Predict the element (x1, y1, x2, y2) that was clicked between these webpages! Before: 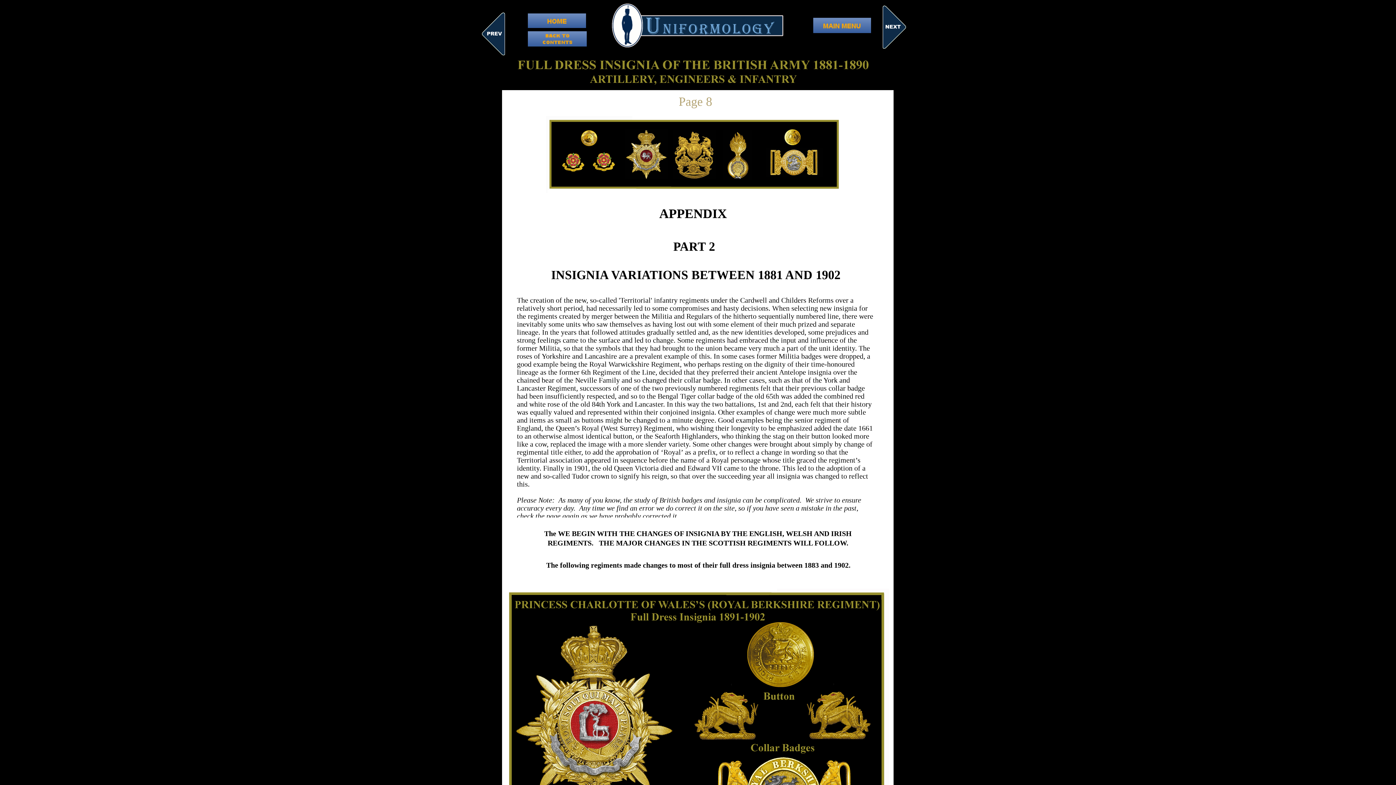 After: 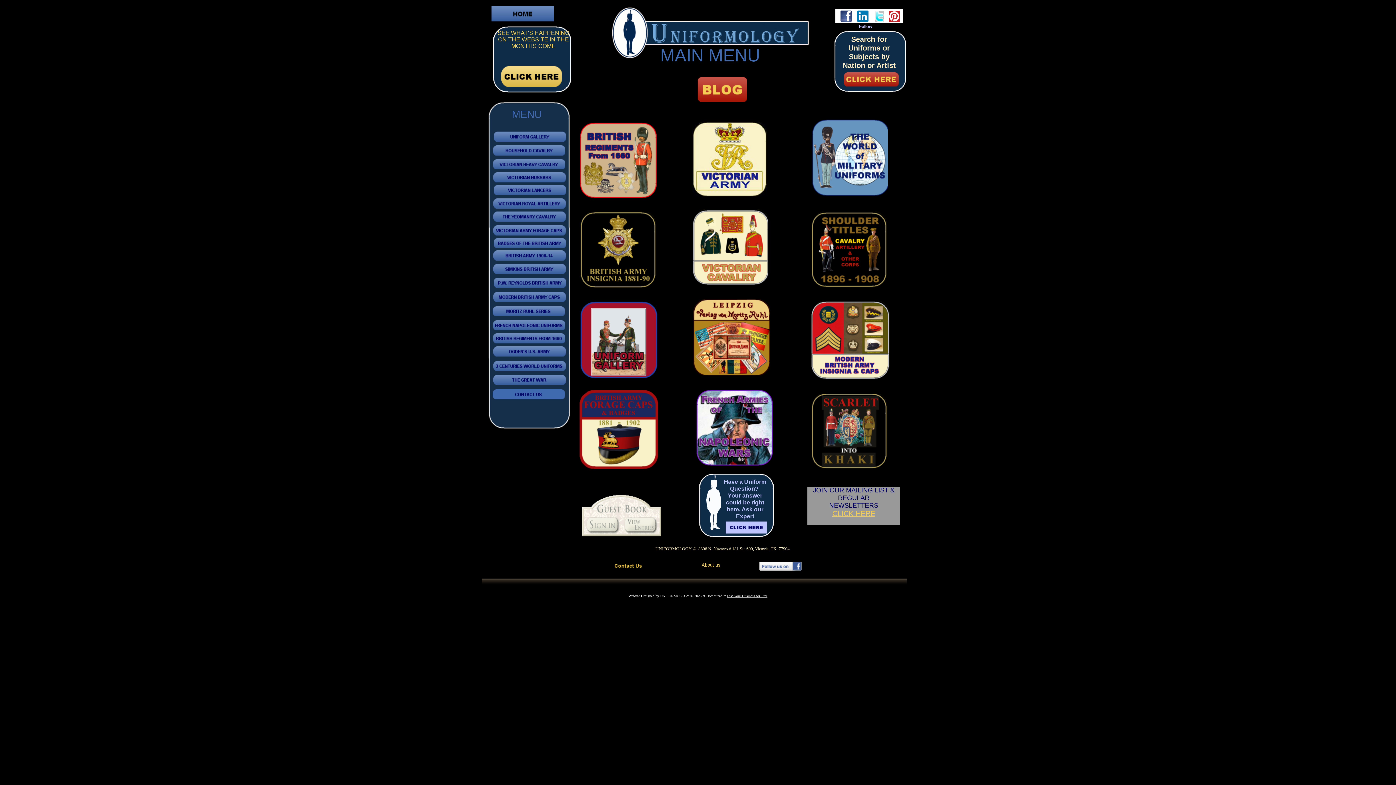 Action: bbox: (813, 17, 871, 33)